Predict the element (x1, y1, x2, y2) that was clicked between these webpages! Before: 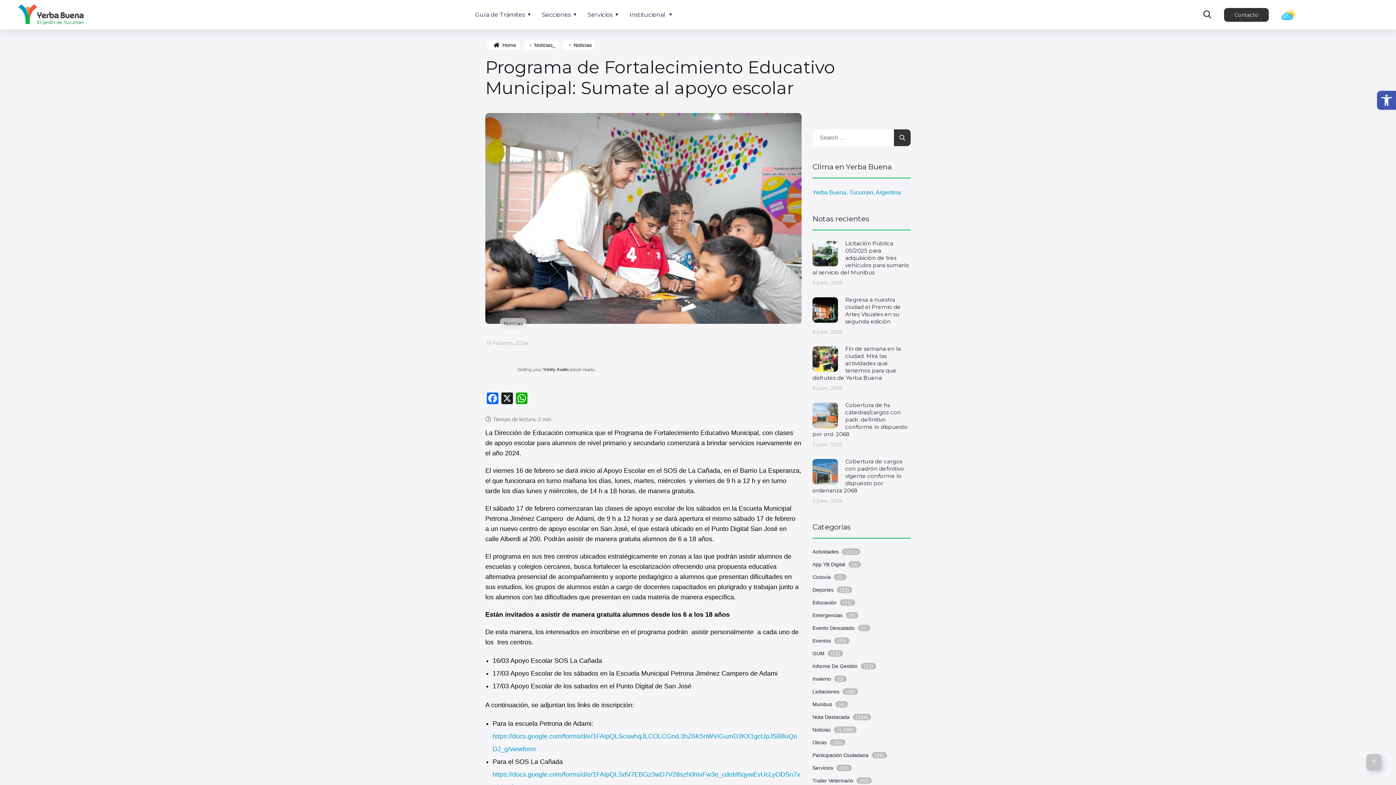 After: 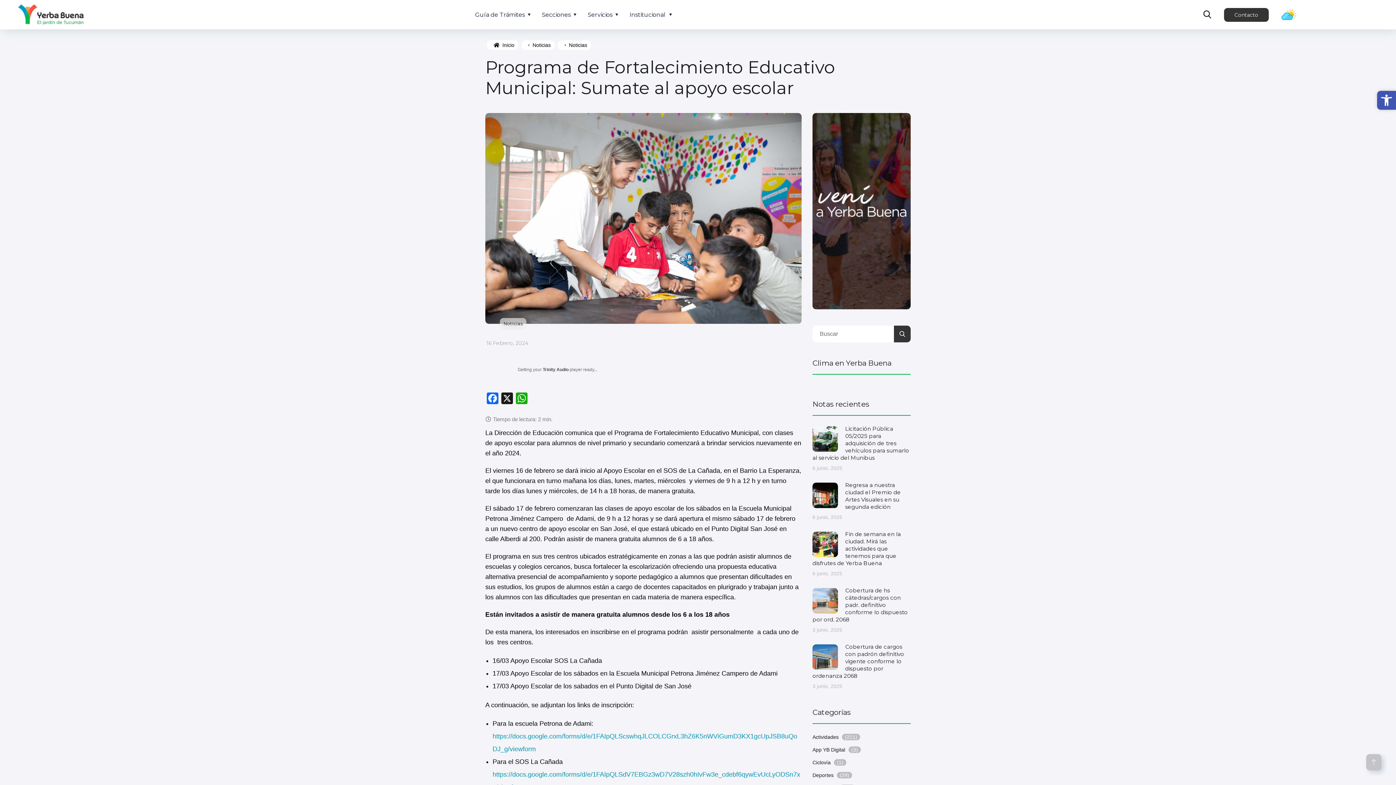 Action: label: Abrir barra de herramientas bbox: (1377, 90, 1396, 109)